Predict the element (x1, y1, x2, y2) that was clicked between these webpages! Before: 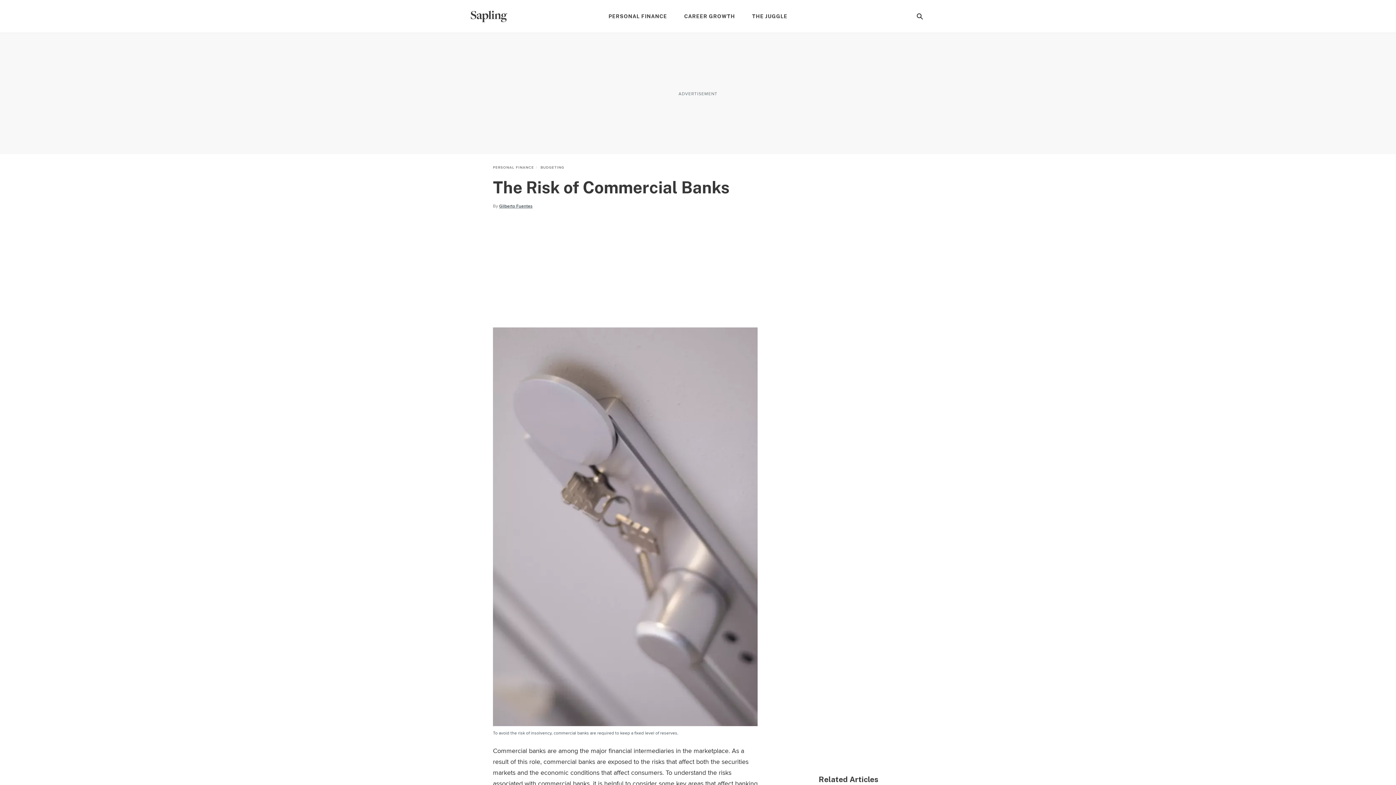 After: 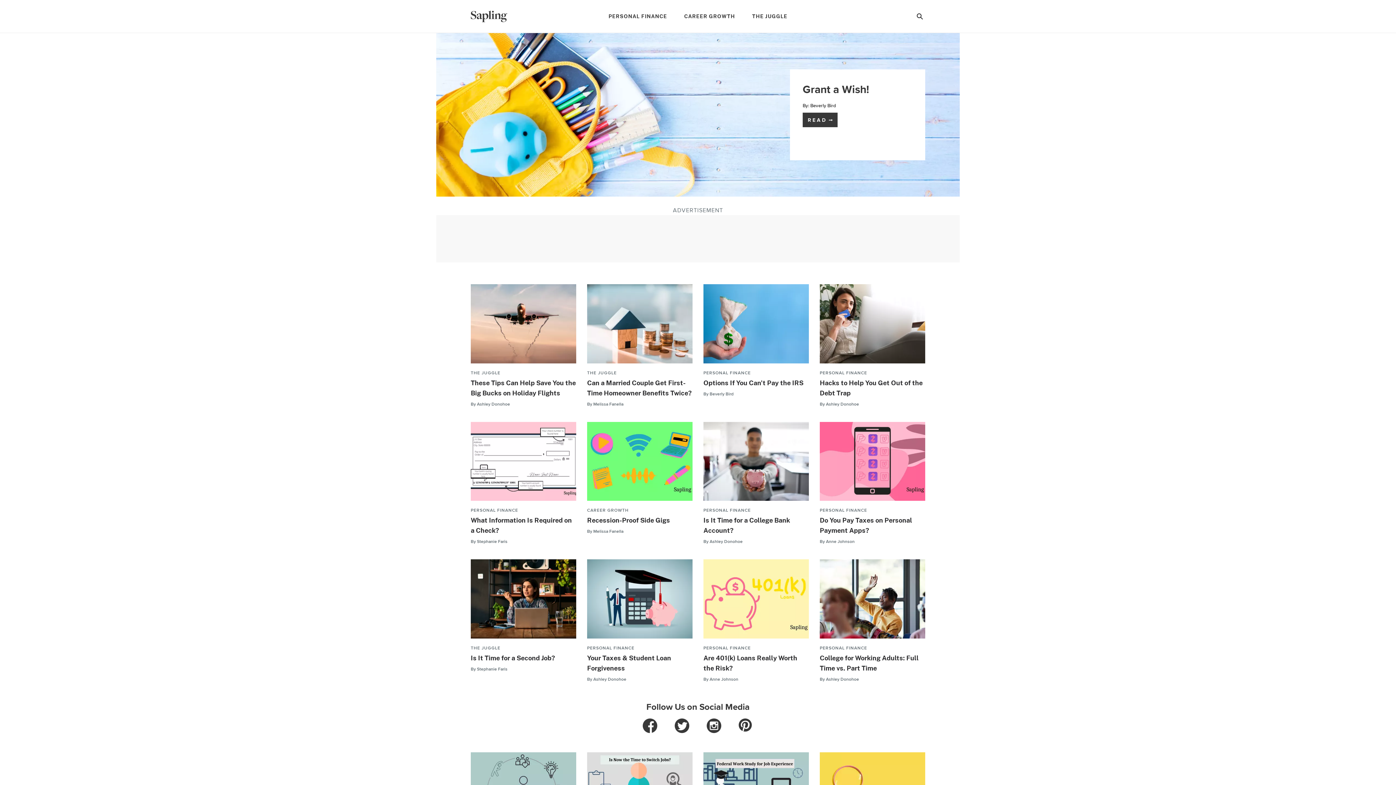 Action: bbox: (470, 10, 507, 22) label: sapling logo